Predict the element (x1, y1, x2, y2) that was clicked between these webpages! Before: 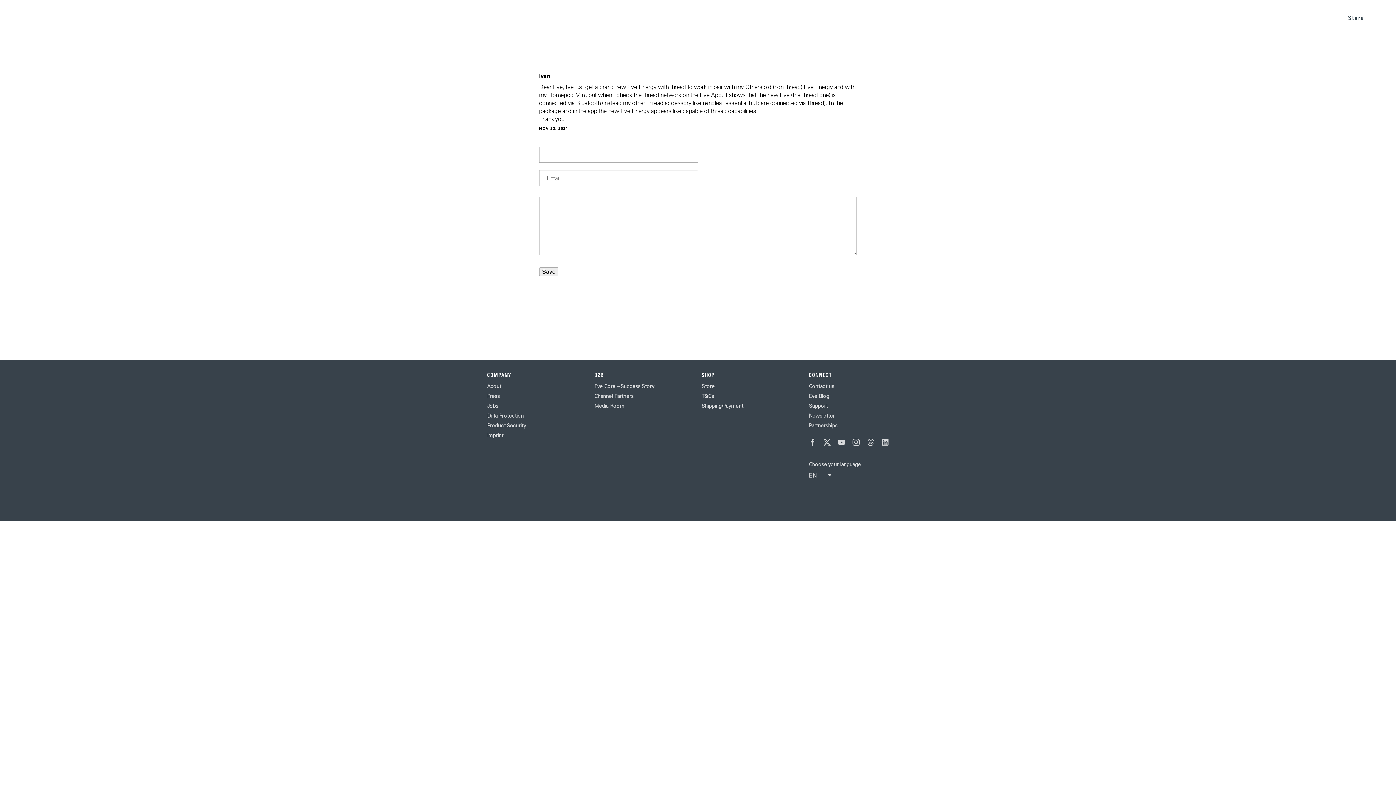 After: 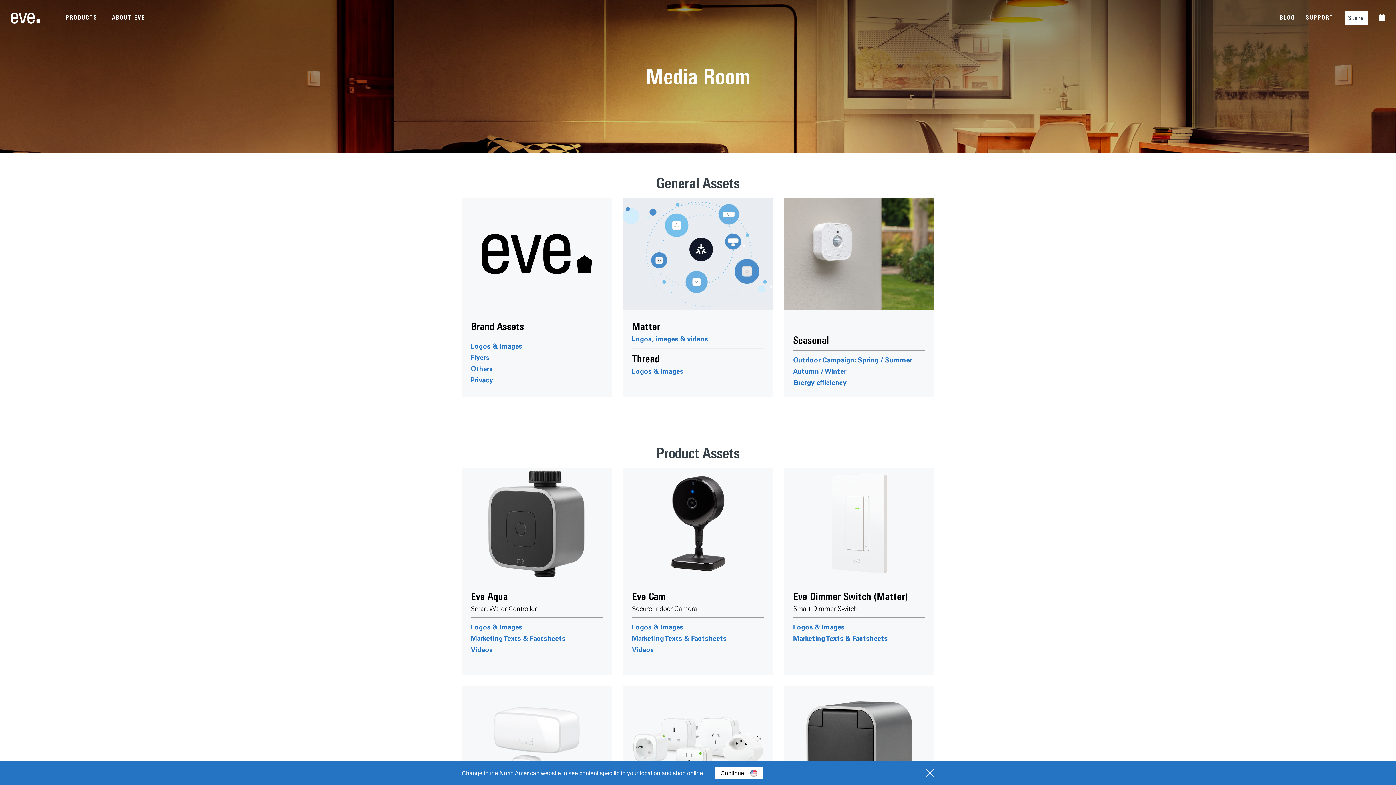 Action: bbox: (594, 402, 624, 409) label: Media Room